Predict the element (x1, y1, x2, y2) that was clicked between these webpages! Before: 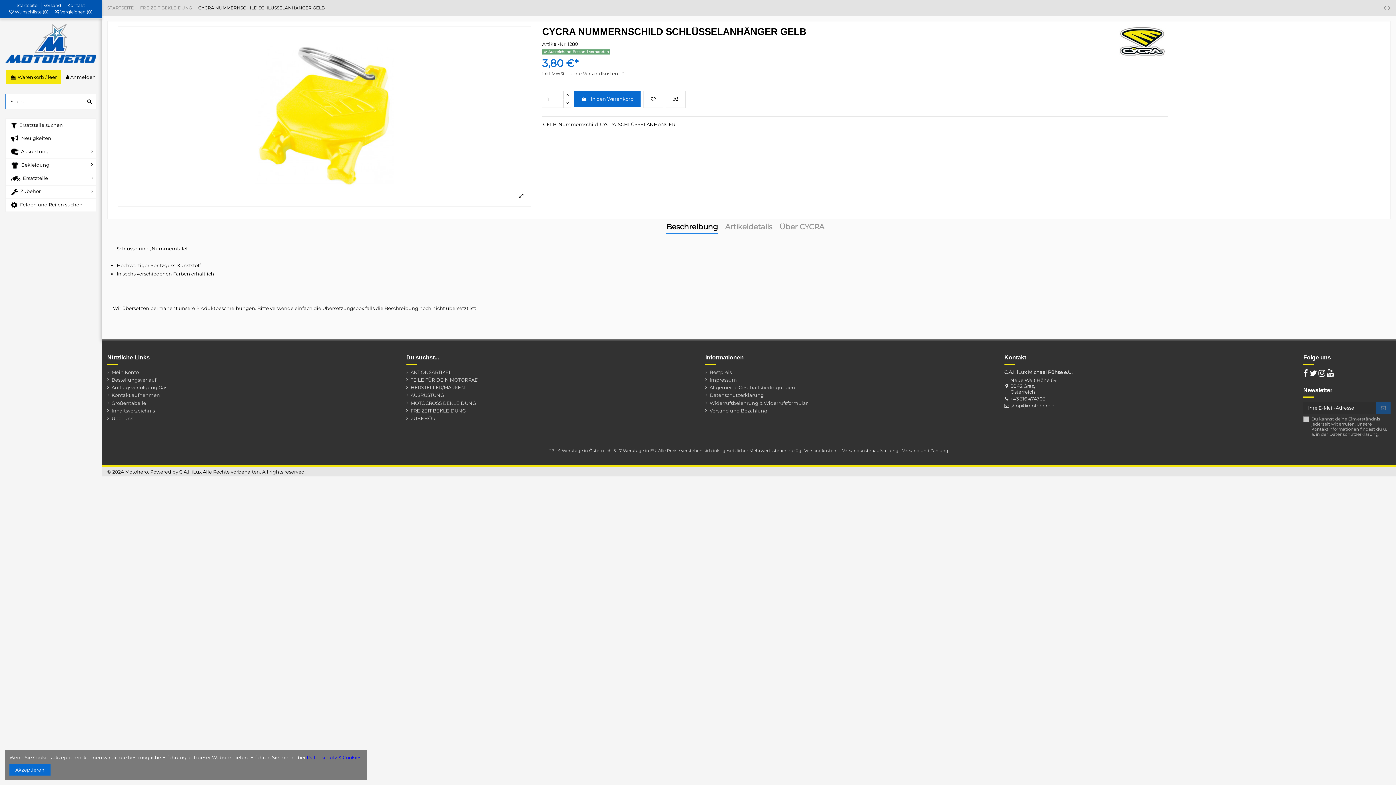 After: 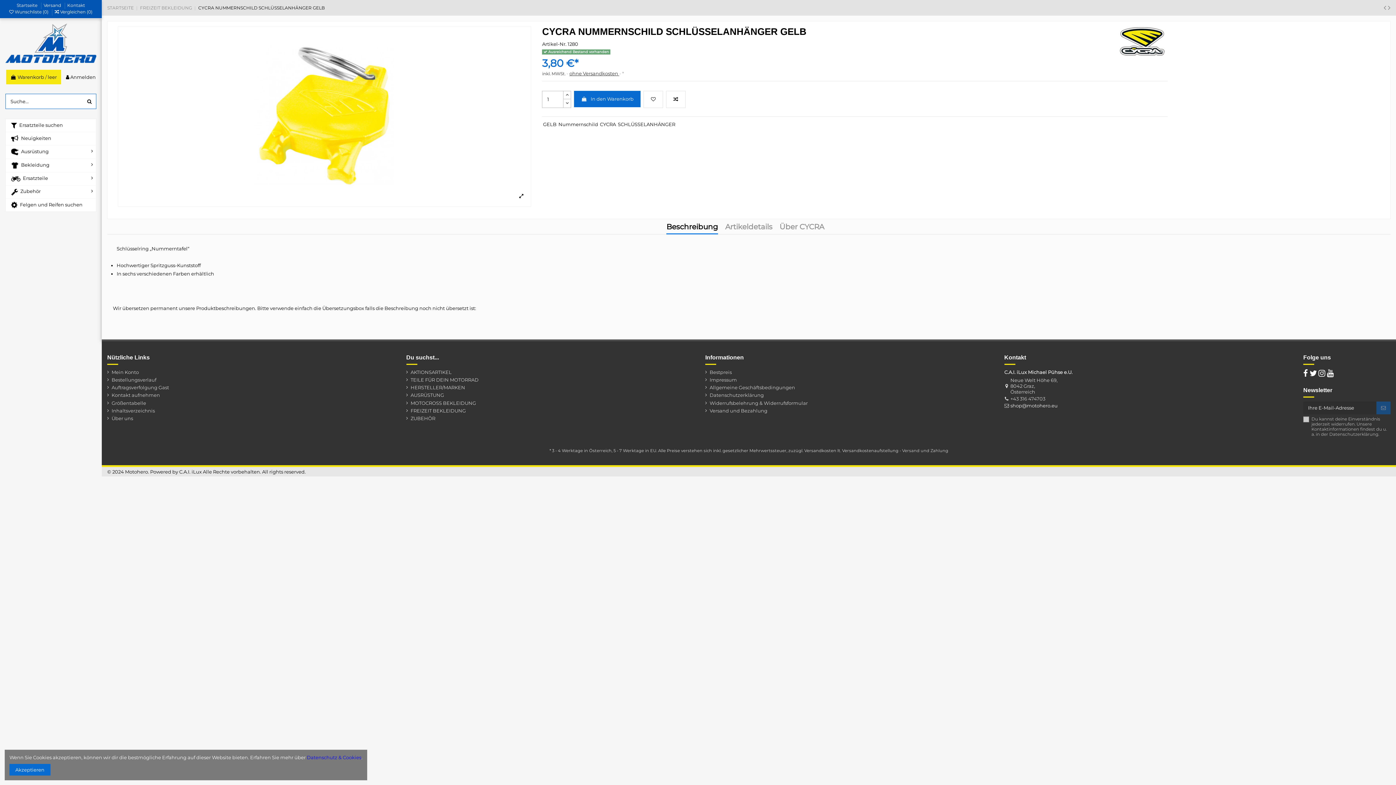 Action: label: shop@motohero.eu bbox: (1010, 402, 1057, 408)